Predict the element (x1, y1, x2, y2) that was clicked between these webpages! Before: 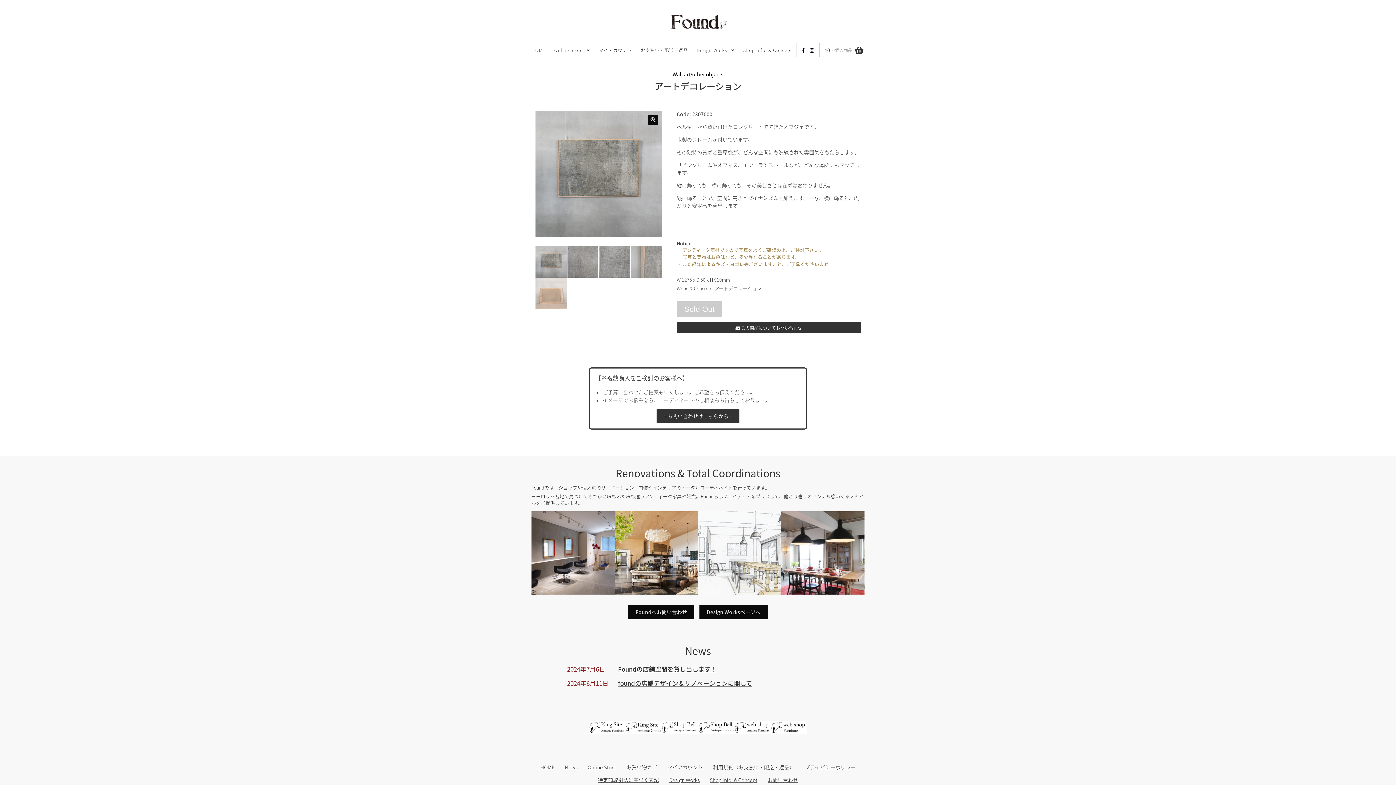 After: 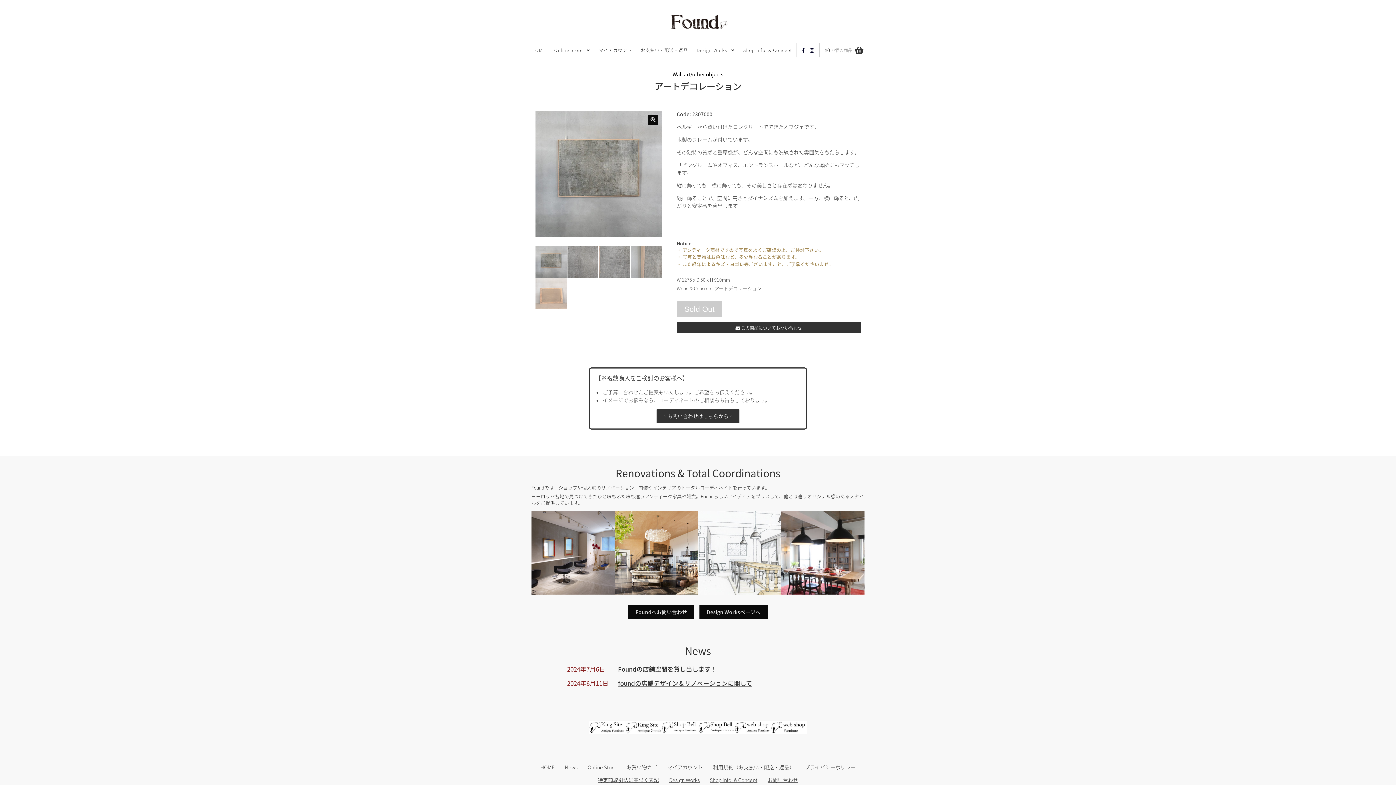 Action: bbox: (770, 728, 807, 735)